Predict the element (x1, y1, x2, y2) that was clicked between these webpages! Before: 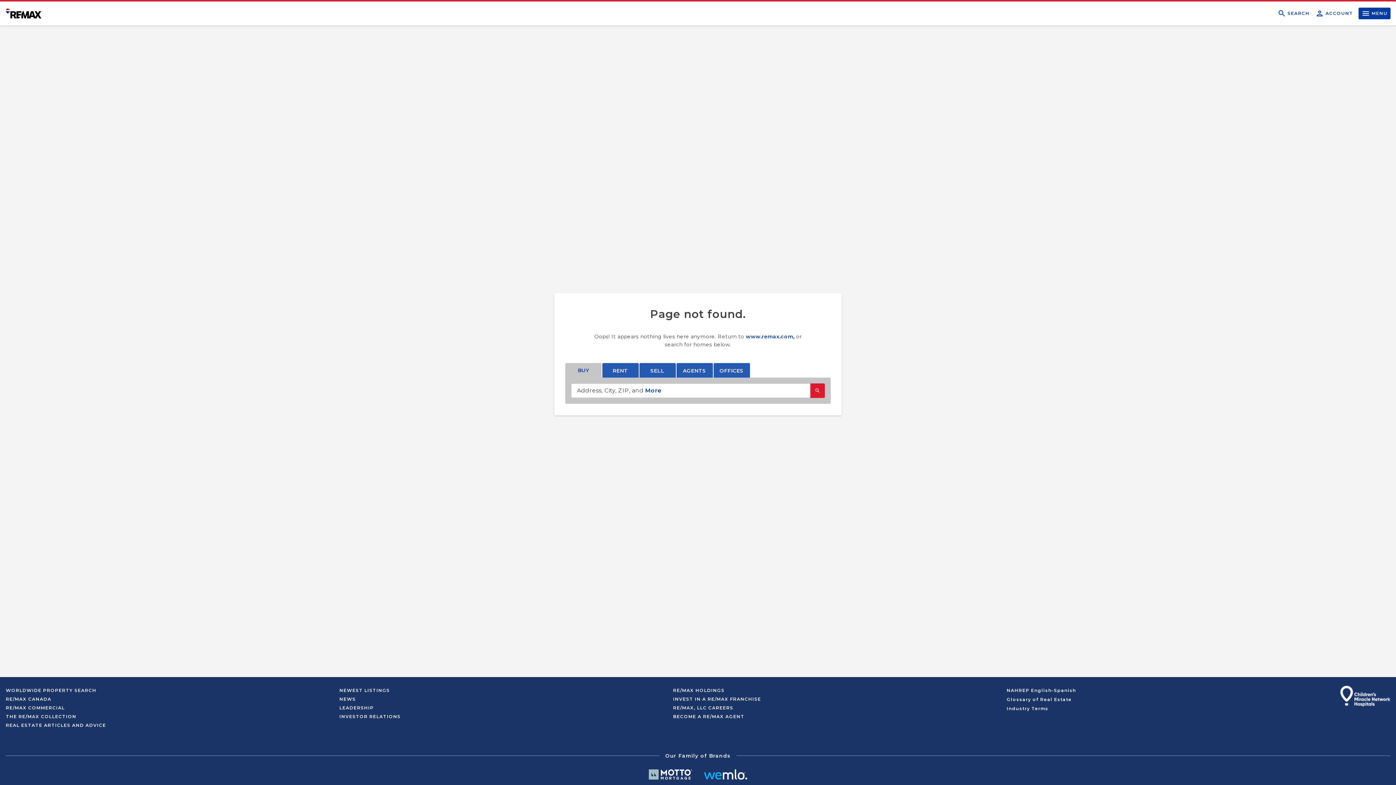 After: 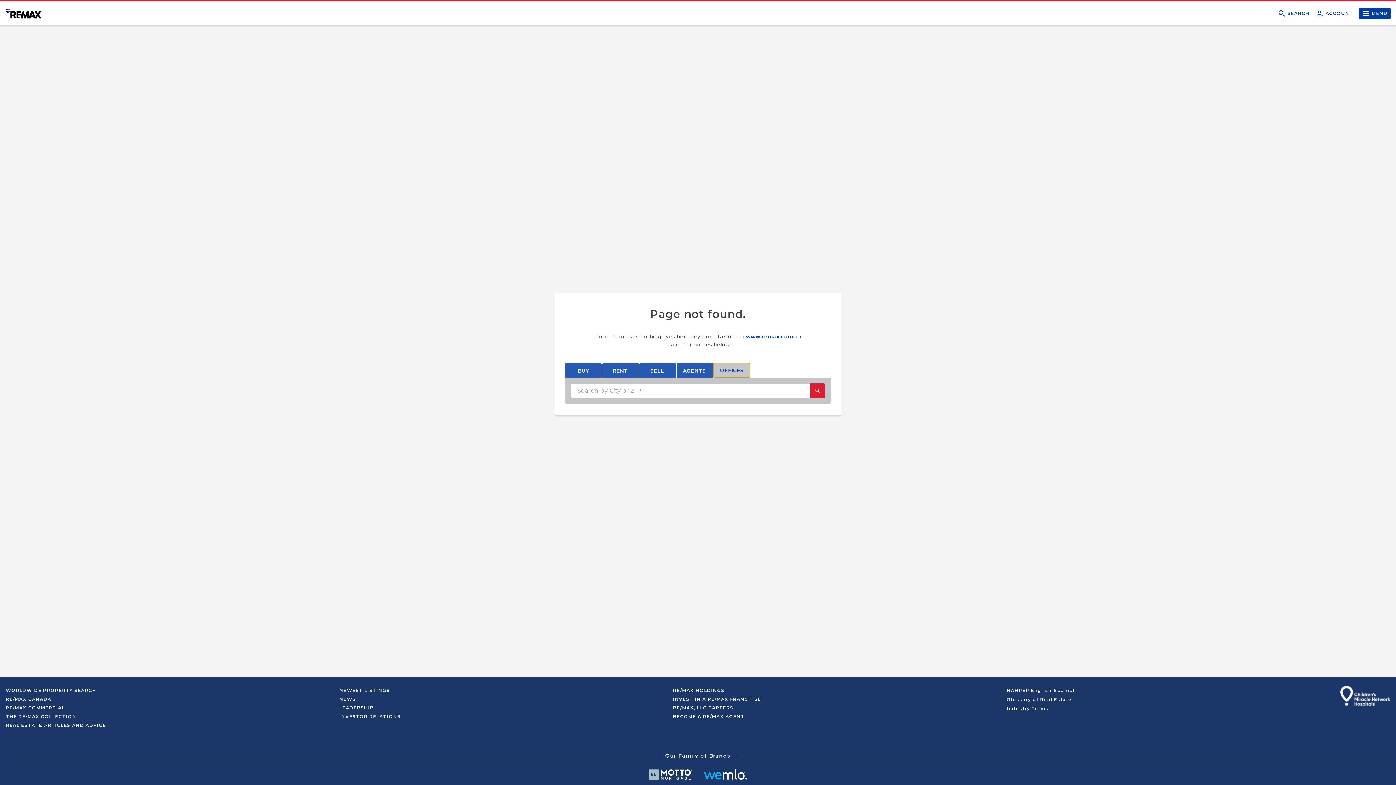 Action: bbox: (713, 363, 750, 377) label: OFFICES